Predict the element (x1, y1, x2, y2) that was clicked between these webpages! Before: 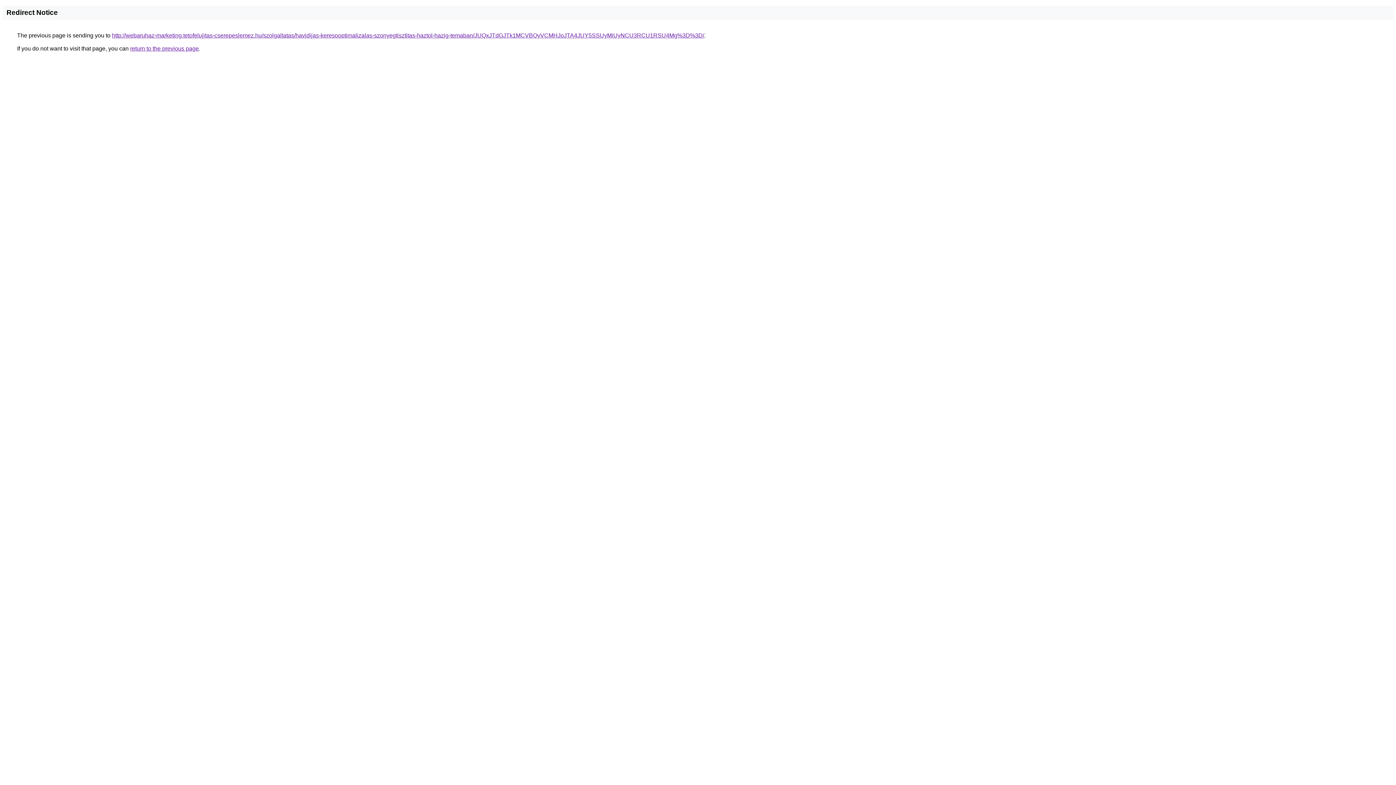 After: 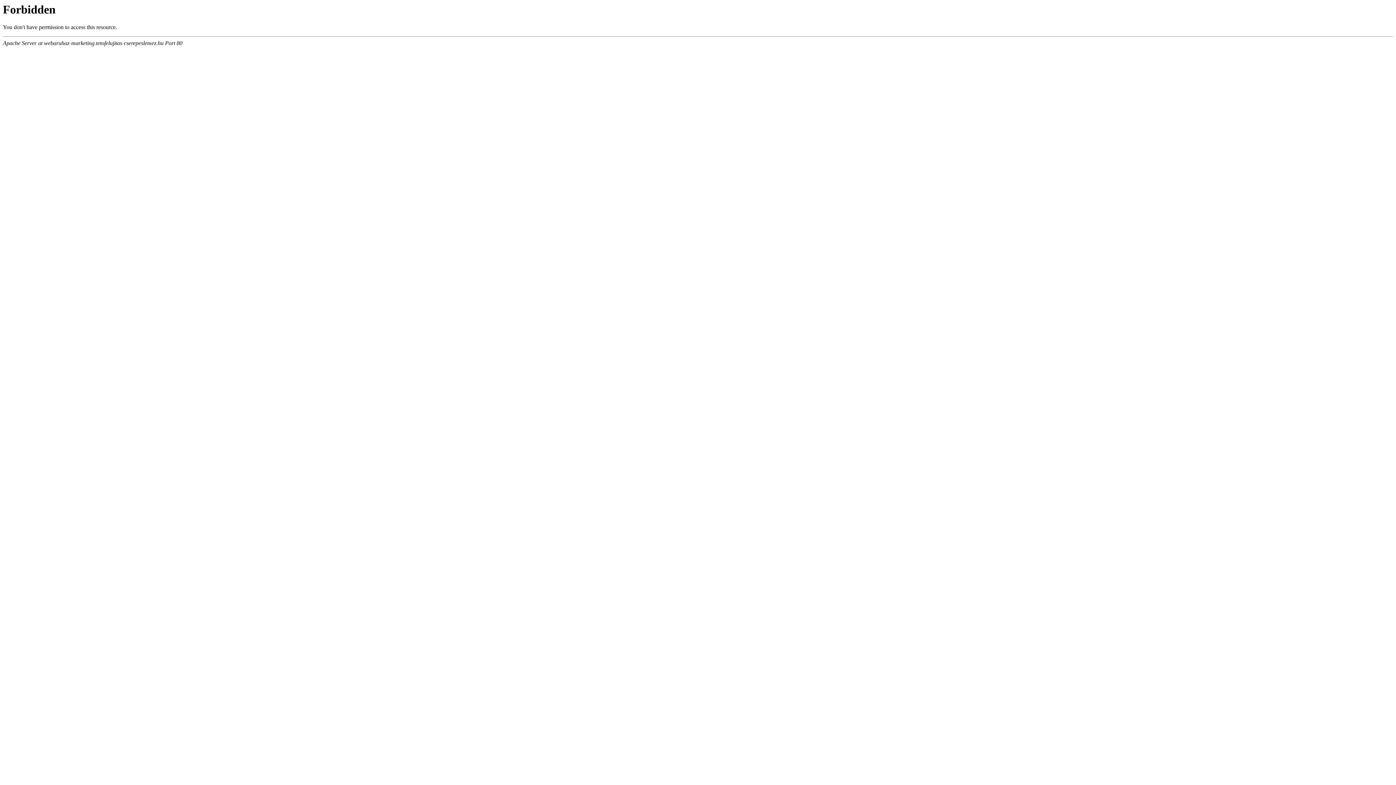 Action: bbox: (112, 32, 704, 38) label: http://webaruhaz-marketing.tetofelujitas-cserepeslemez.hu/szolgaltatas/havidijas-keresooptimalizalas-szonyegtisztitas-haztol-hazig-temaban/JUQxJTdGJTk1MCVBQyVCMHJoJTA4JUY5SSUyMiUyNCU3RCU1RSU4Mg%3D%3D/